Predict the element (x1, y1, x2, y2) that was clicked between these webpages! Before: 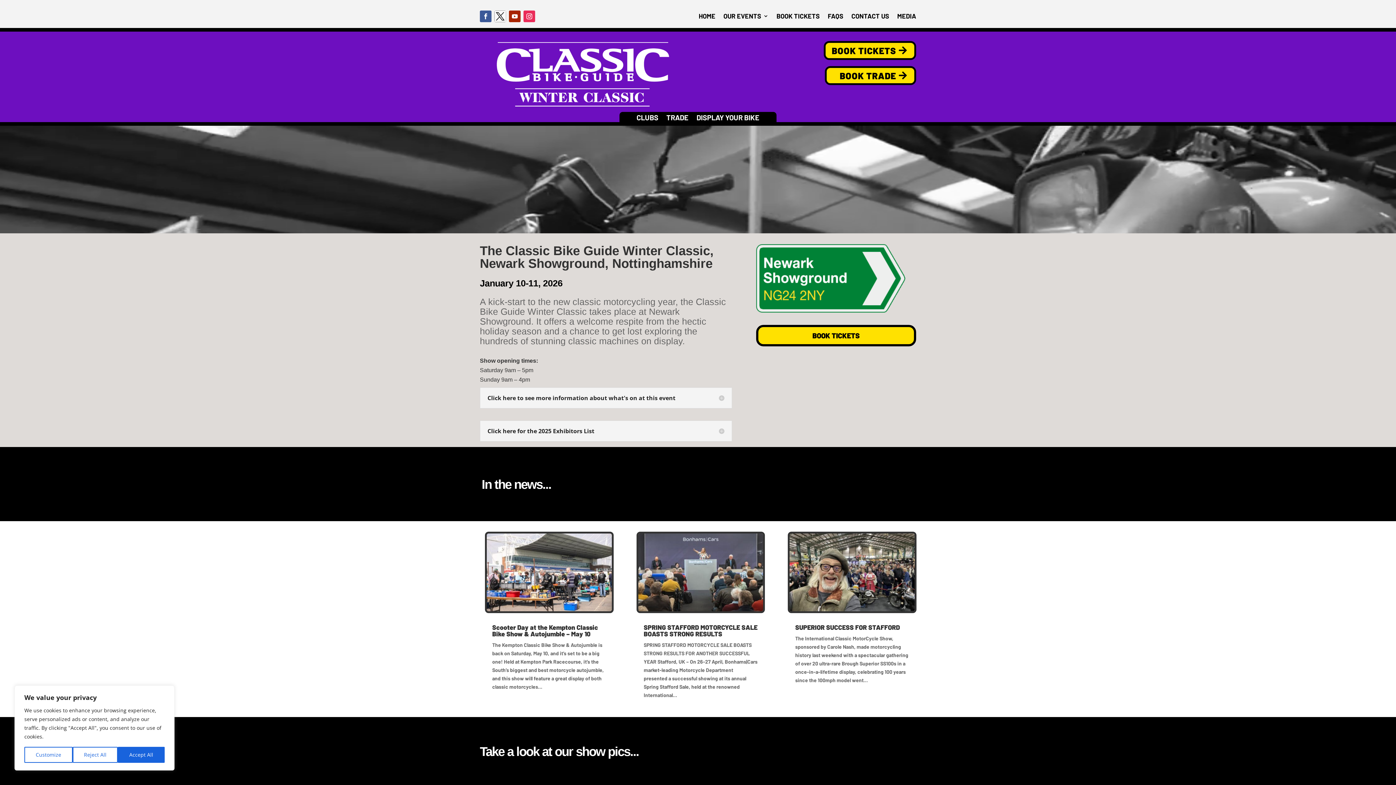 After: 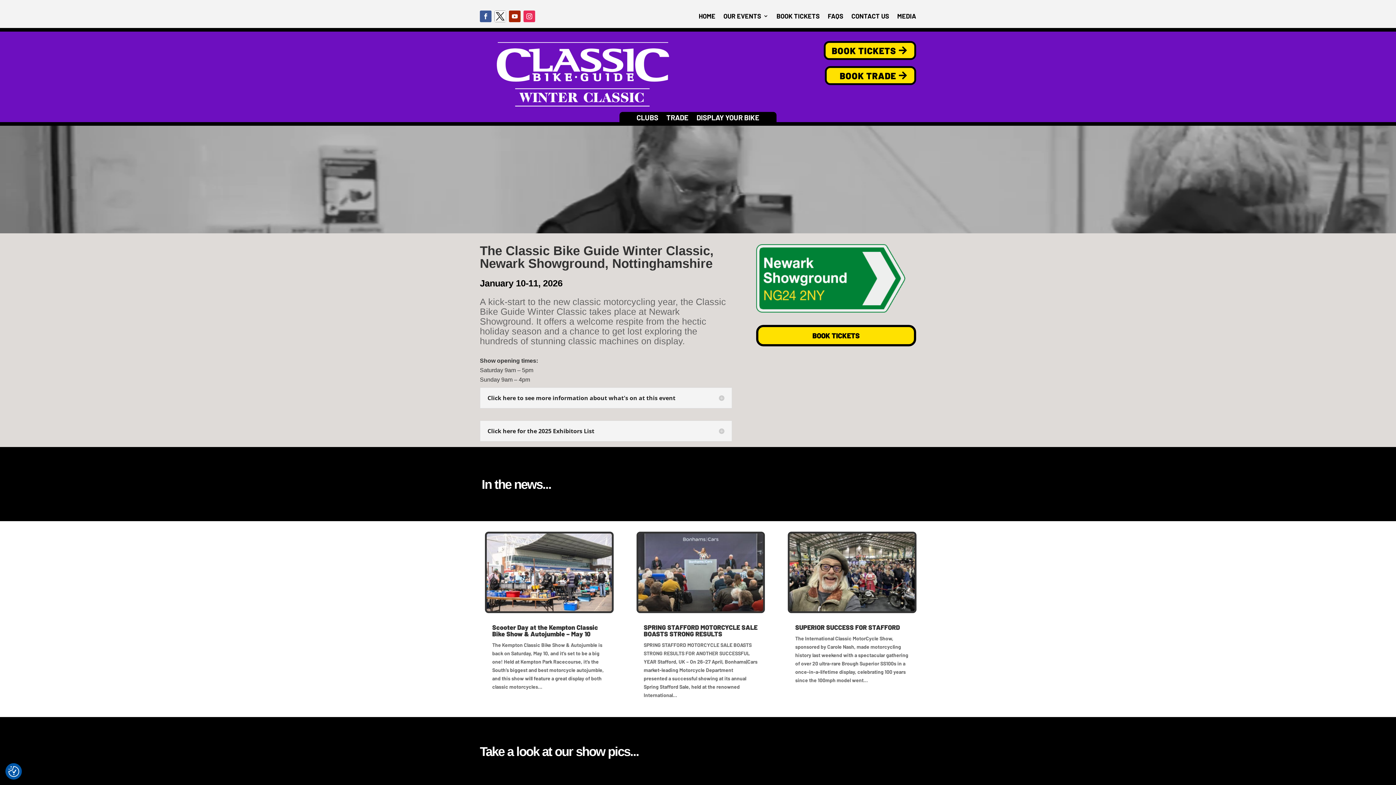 Action: label: Reject All bbox: (72, 747, 117, 763)